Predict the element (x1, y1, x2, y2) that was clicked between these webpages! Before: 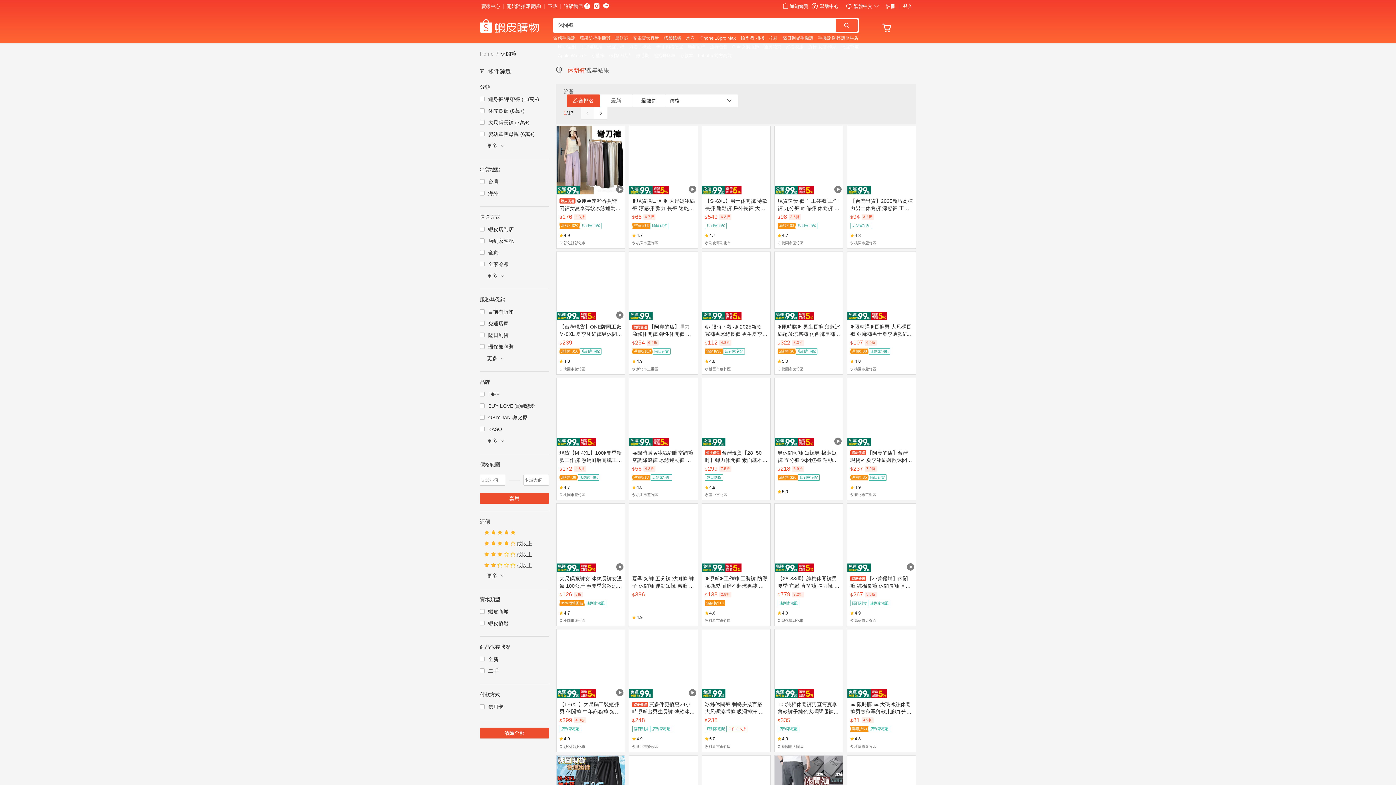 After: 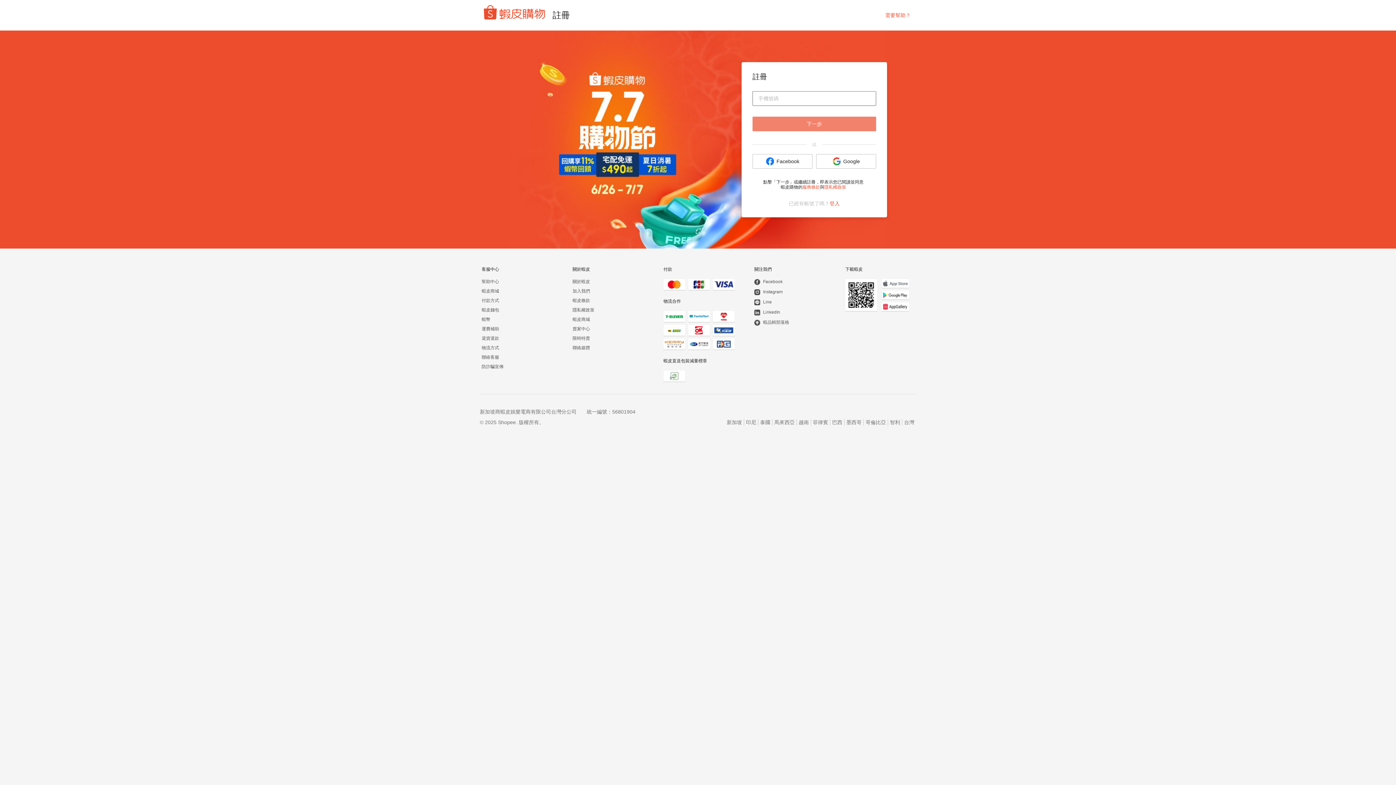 Action: label: 註冊 bbox: (882, 3, 899, 8)